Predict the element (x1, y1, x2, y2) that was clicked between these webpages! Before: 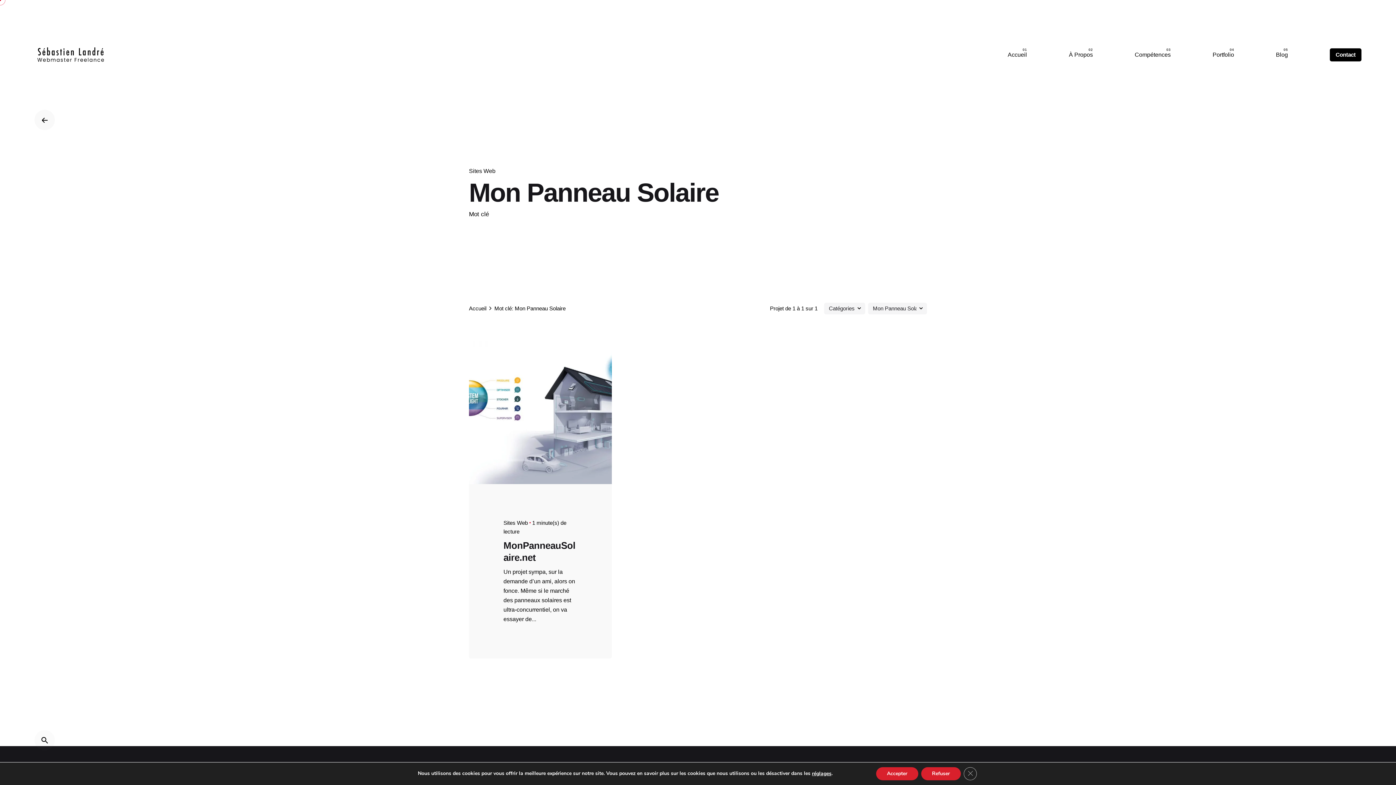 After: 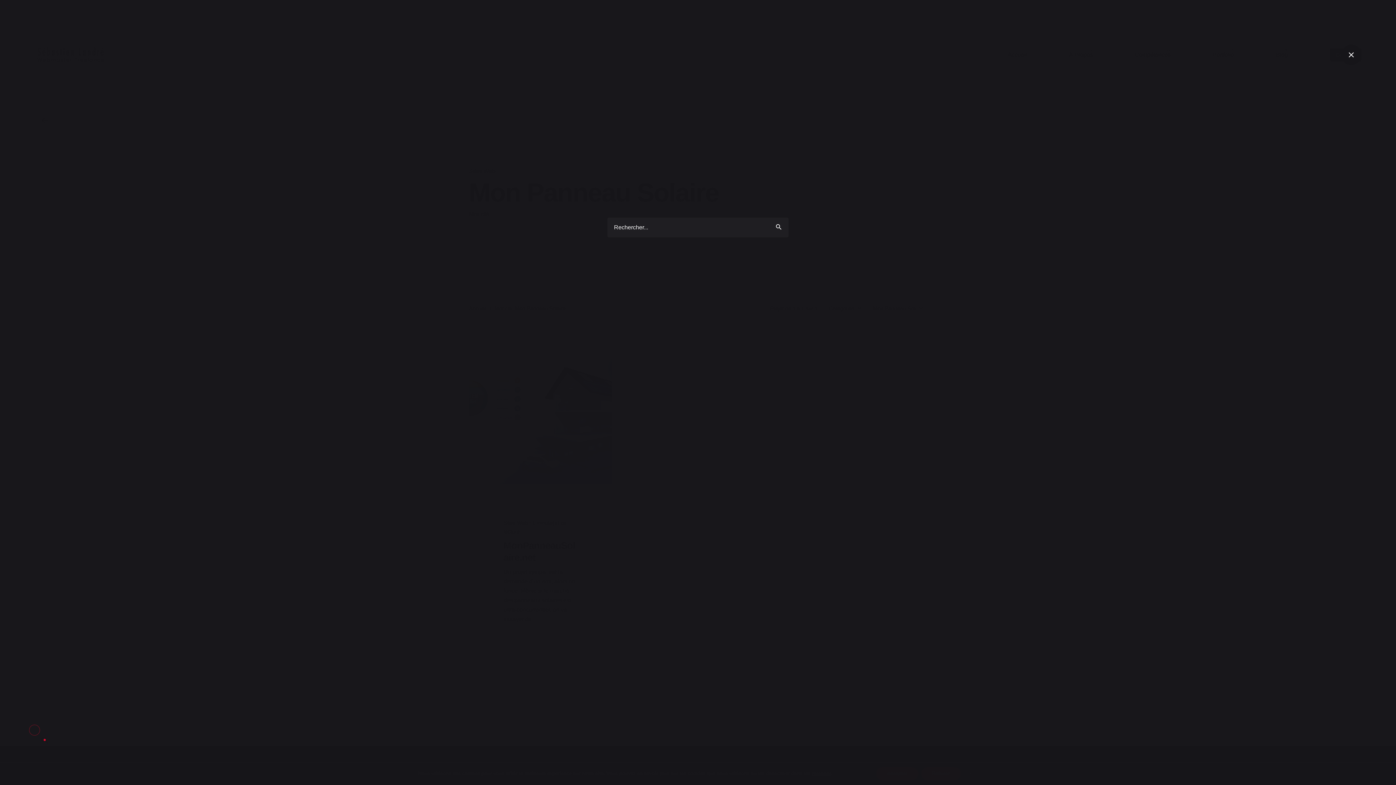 Action: bbox: (34, 730, 54, 750)